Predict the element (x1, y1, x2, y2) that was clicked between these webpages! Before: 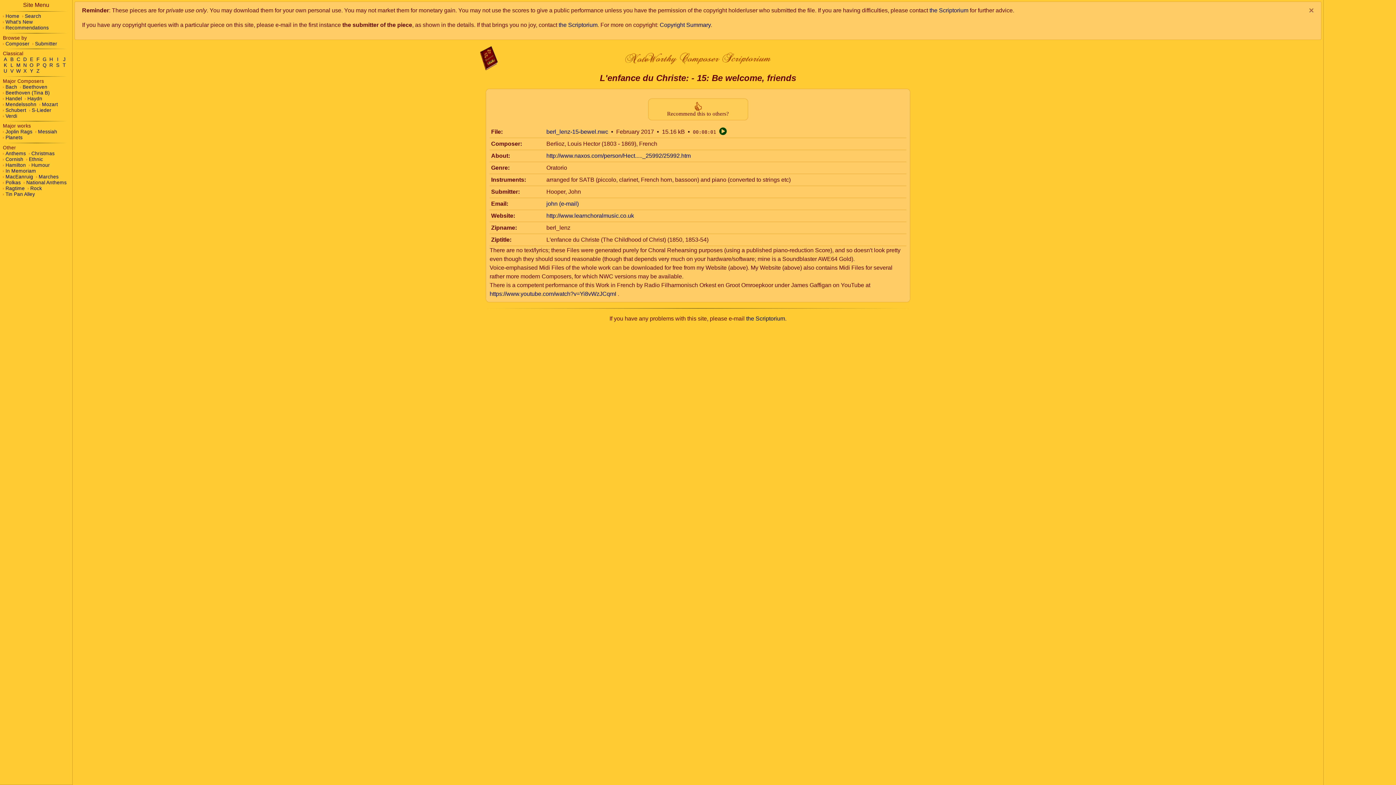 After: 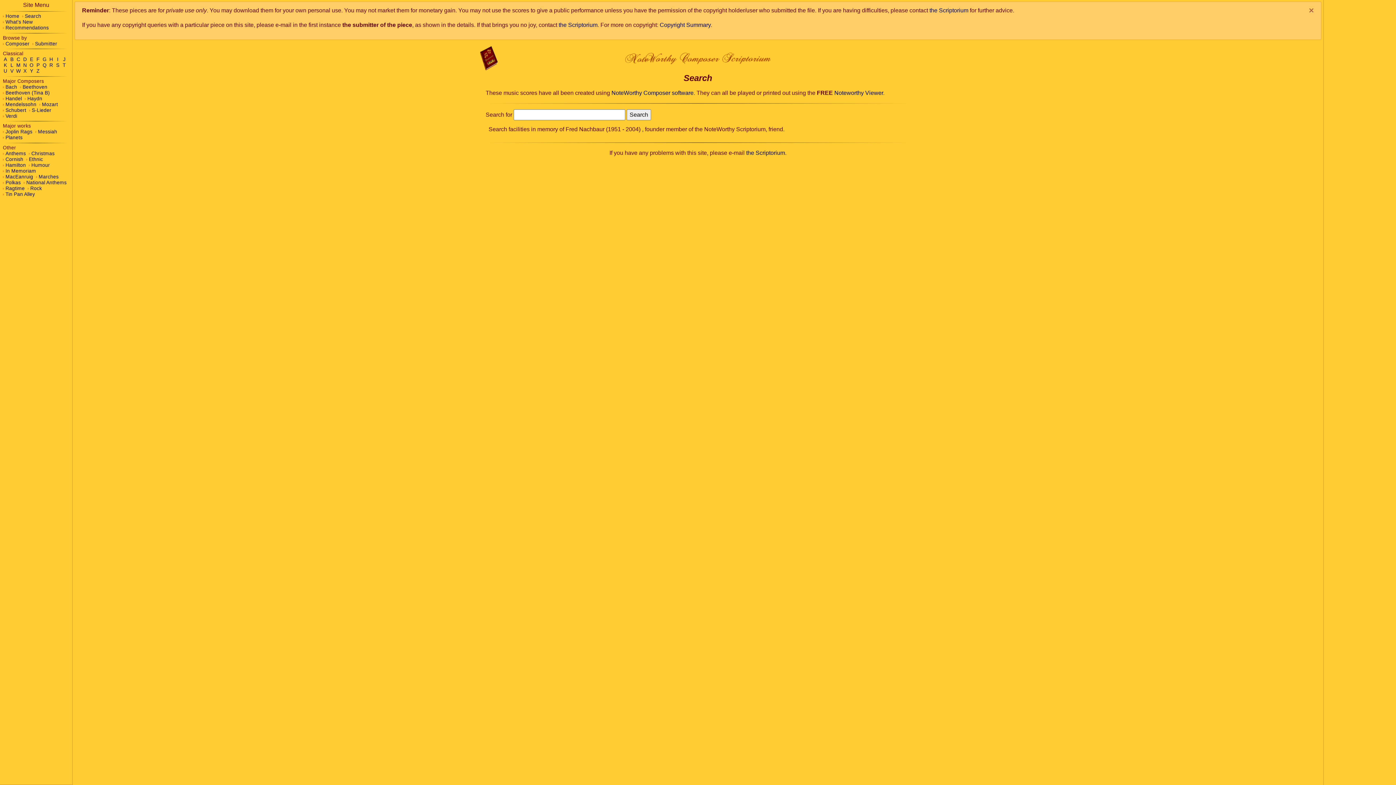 Action: bbox: (22, 13, 41, 19) label: Search